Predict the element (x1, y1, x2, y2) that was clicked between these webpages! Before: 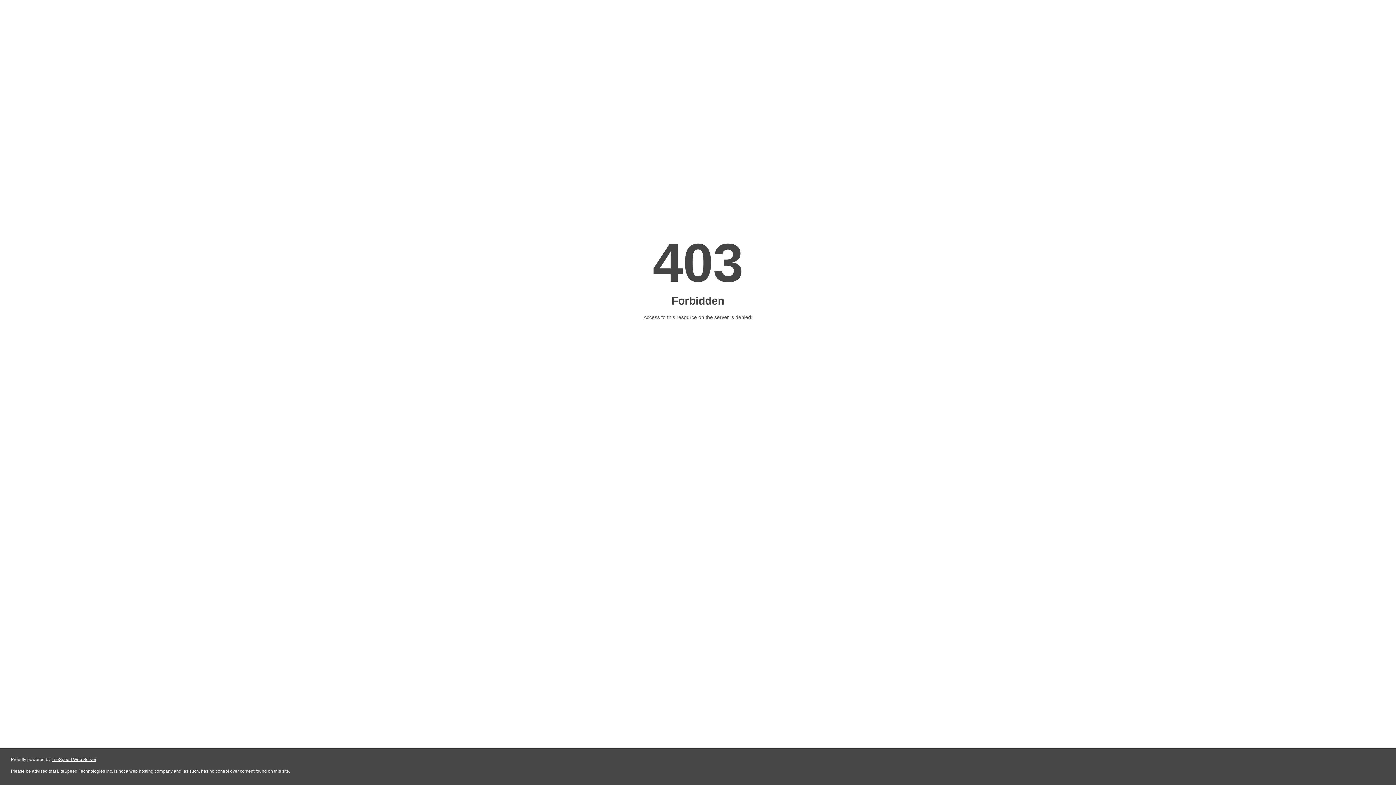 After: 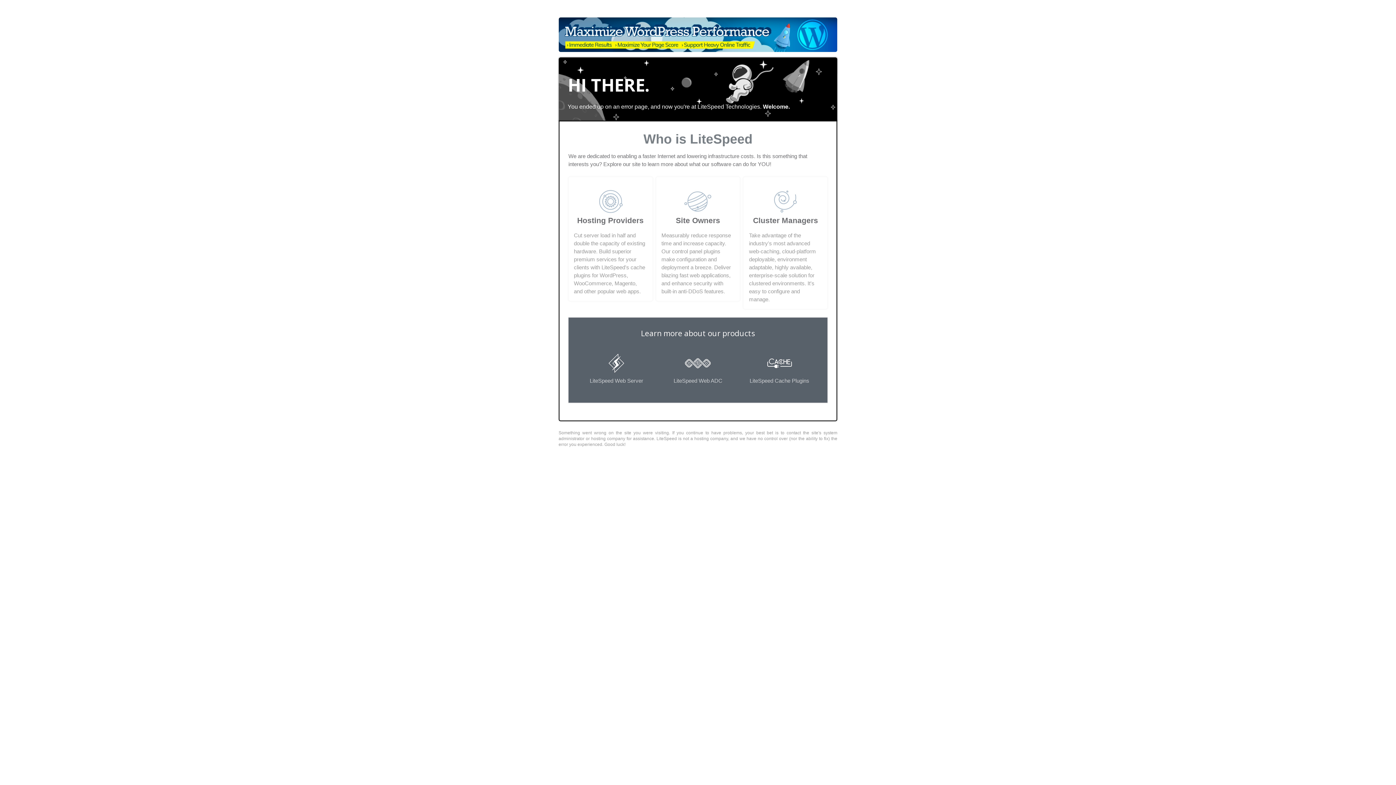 Action: label: LiteSpeed Web Server bbox: (51, 757, 96, 762)